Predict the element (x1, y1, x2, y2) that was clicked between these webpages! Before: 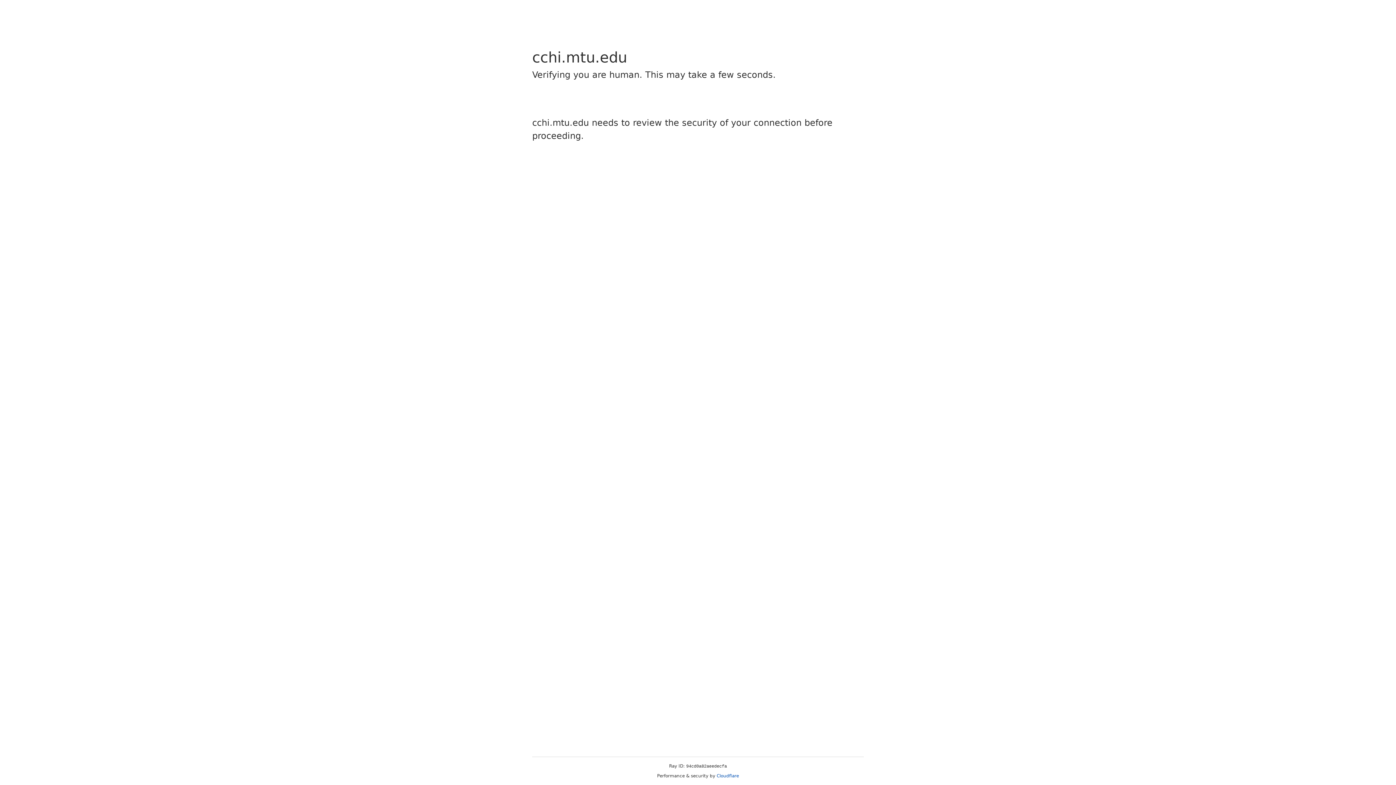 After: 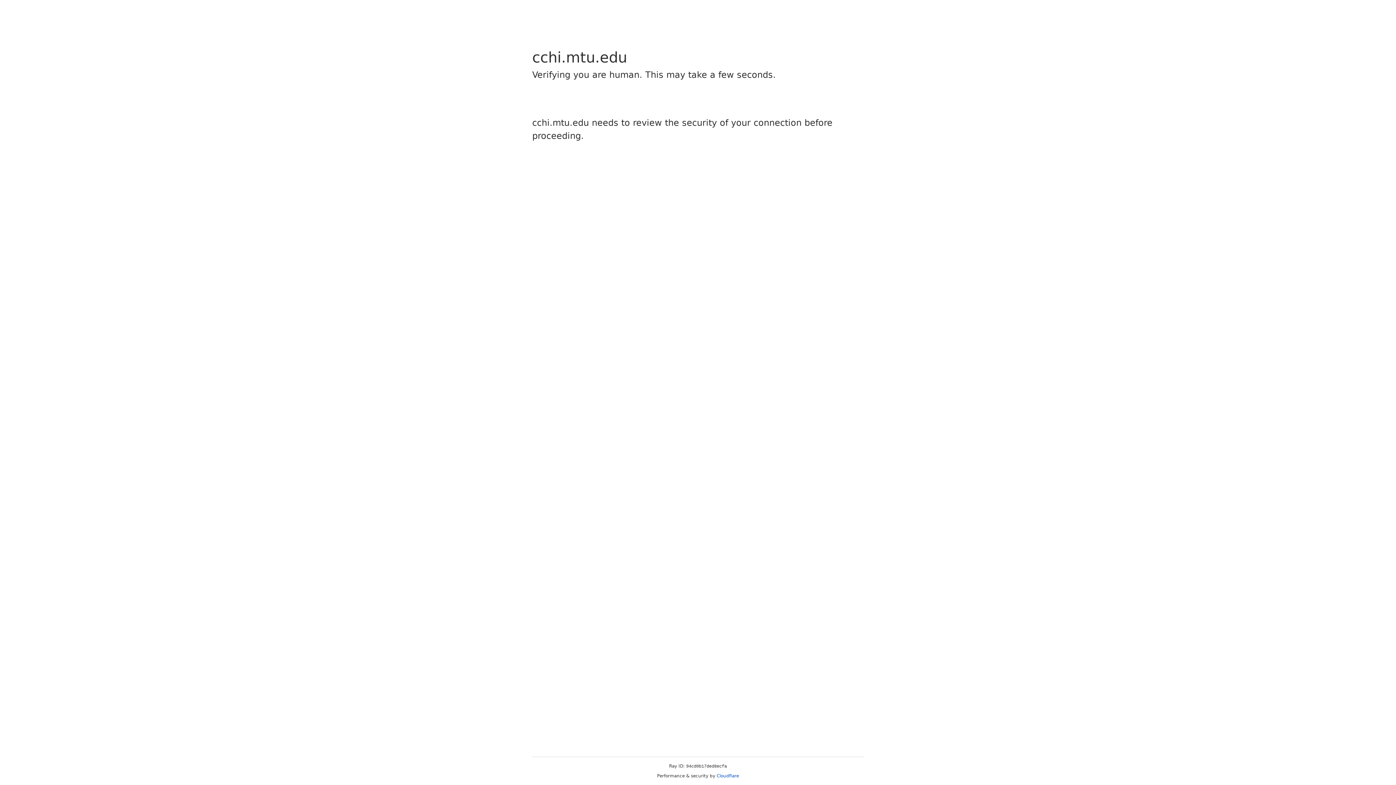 Action: bbox: (716, 773, 739, 778) label: Cloudflare